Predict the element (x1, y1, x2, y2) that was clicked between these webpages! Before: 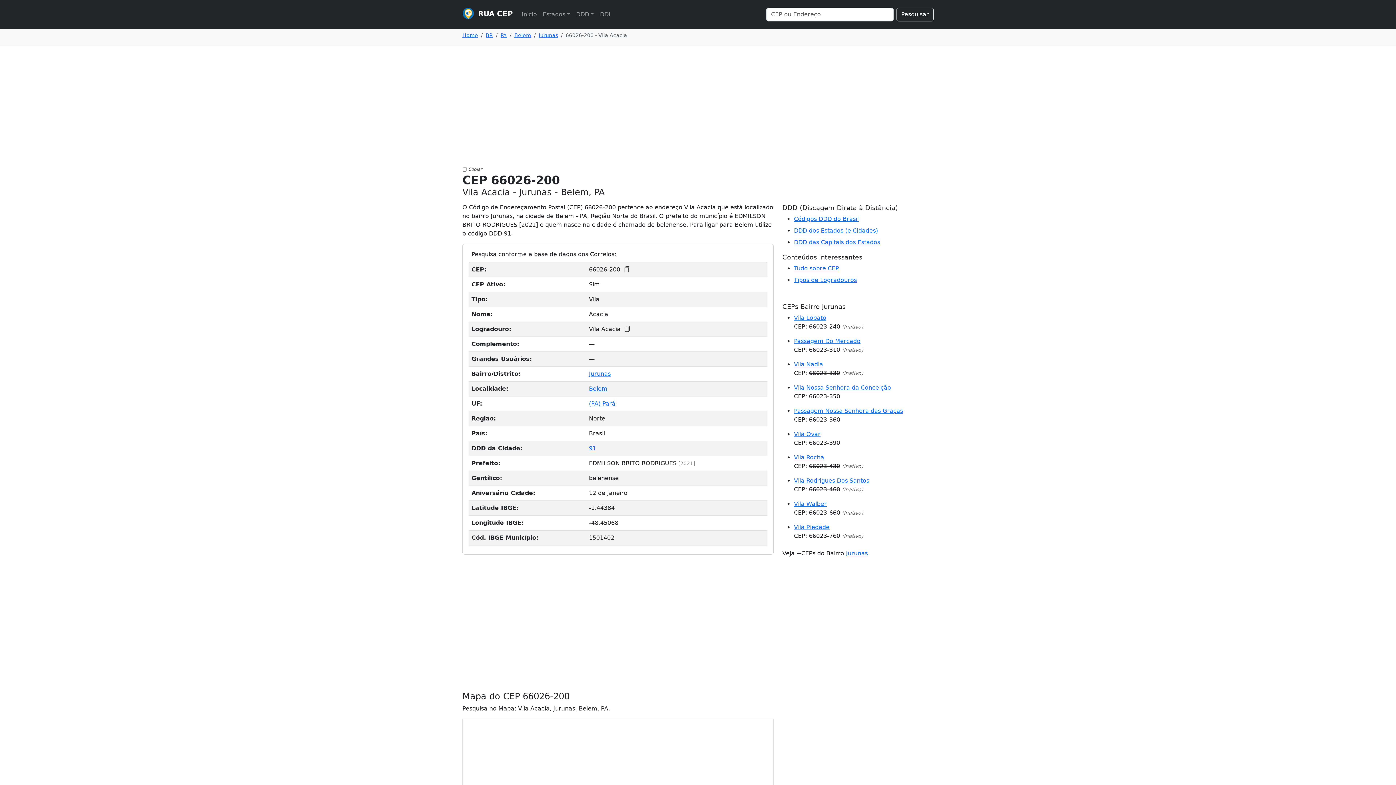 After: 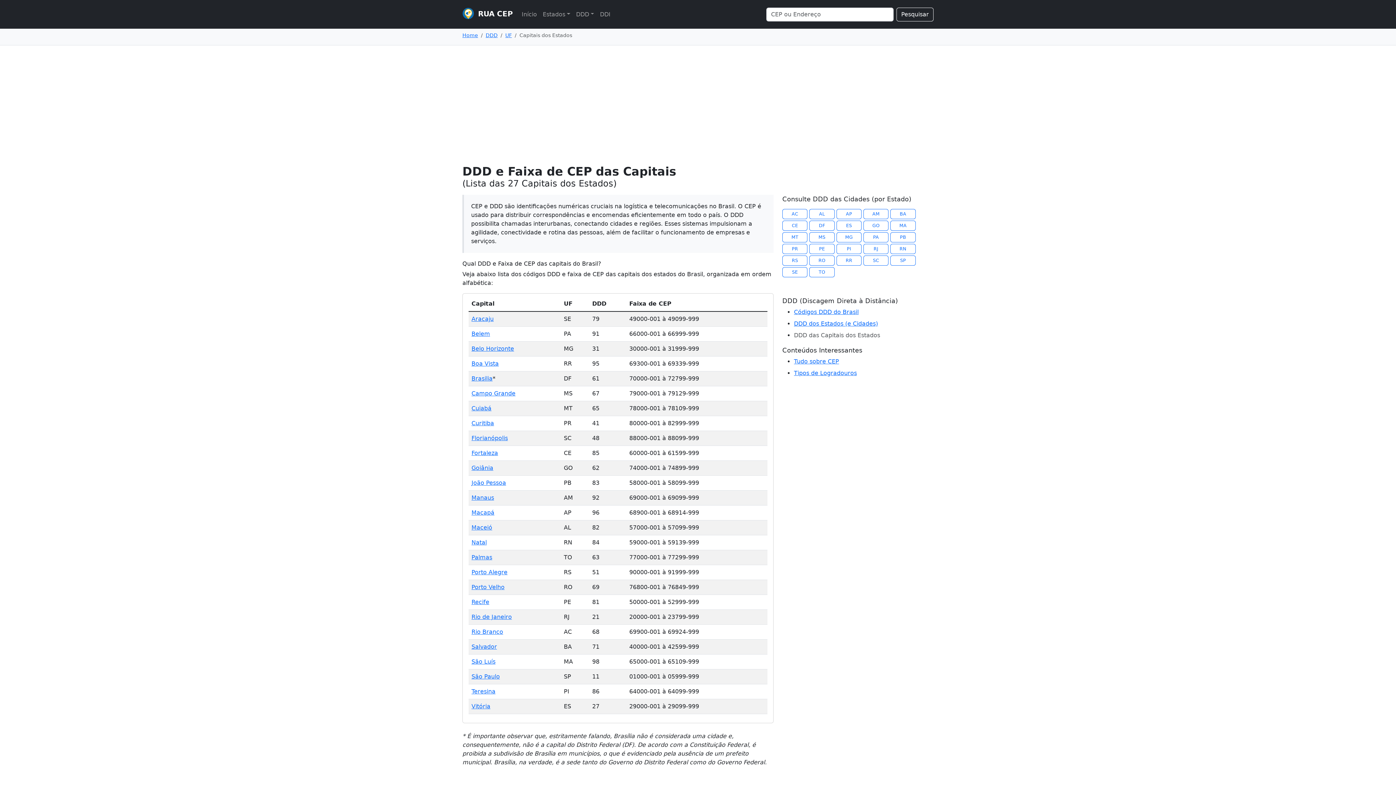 Action: label: DDD das Capitais dos Estados bbox: (794, 238, 880, 245)